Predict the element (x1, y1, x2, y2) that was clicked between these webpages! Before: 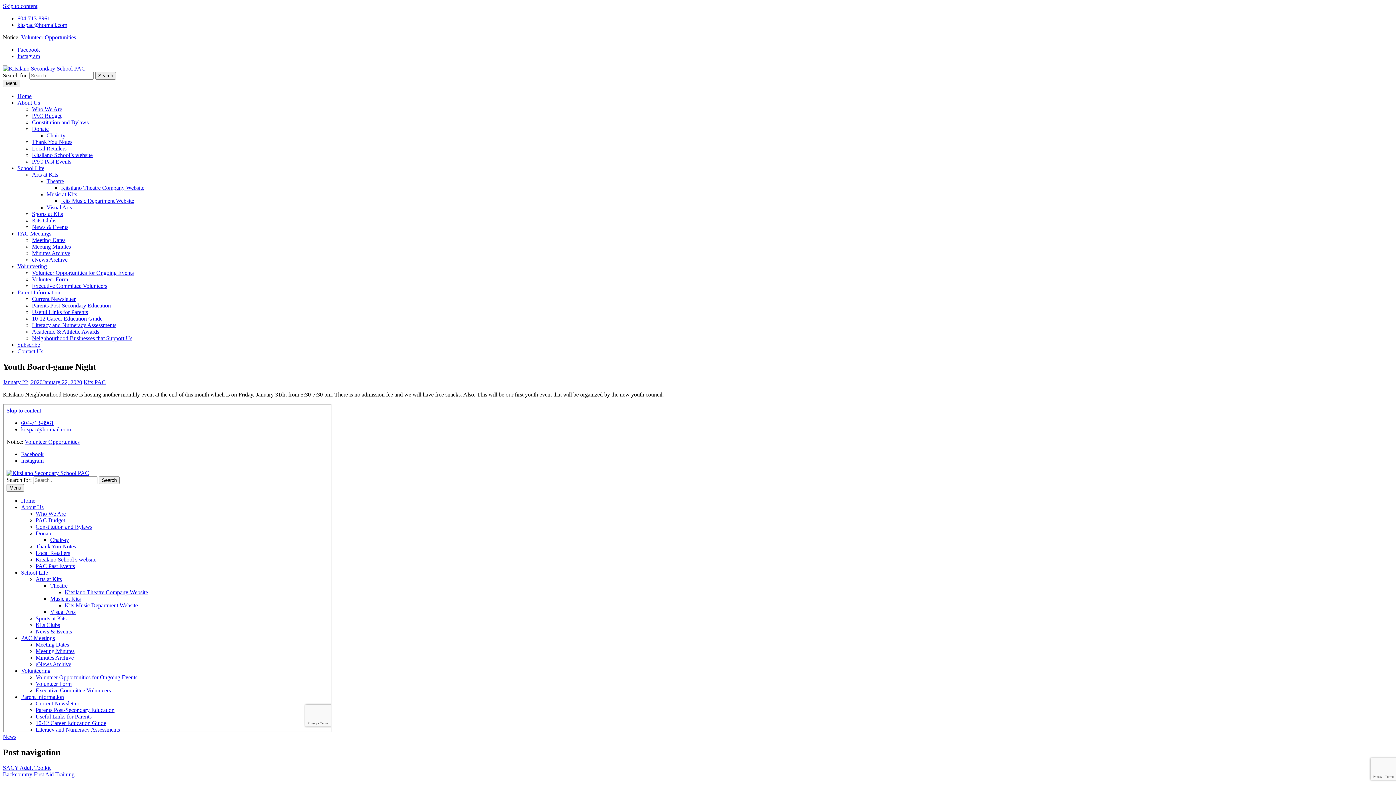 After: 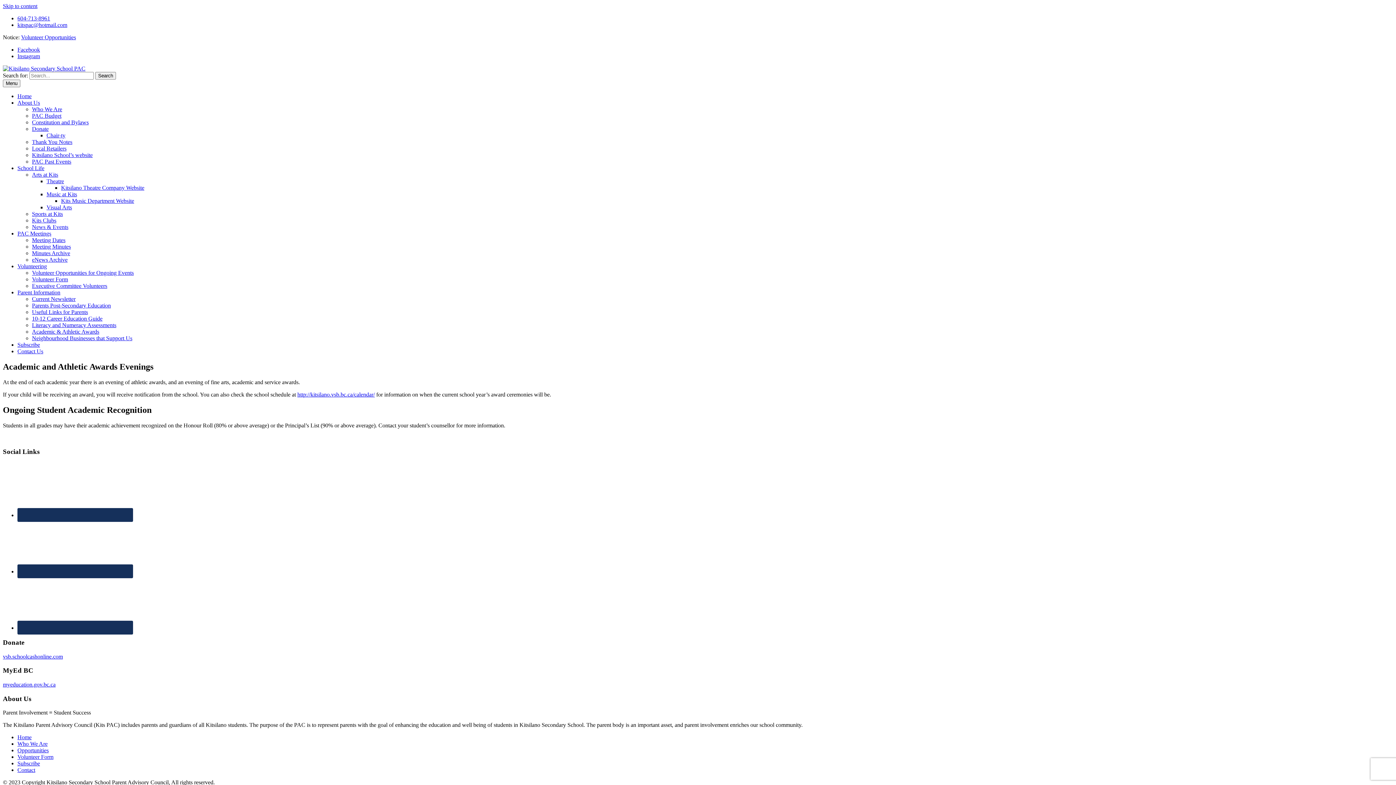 Action: bbox: (32, 328, 99, 334) label: Academic & Athletic Awards